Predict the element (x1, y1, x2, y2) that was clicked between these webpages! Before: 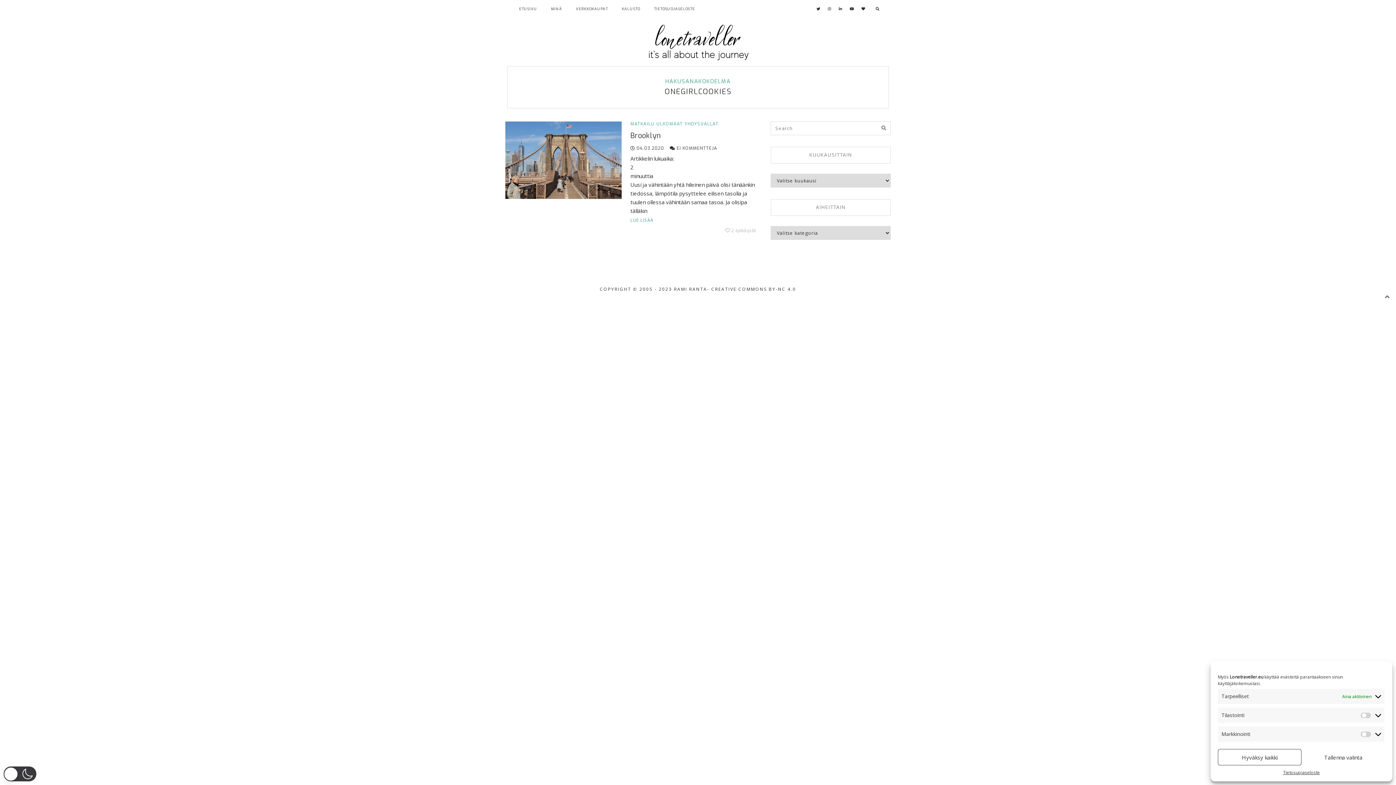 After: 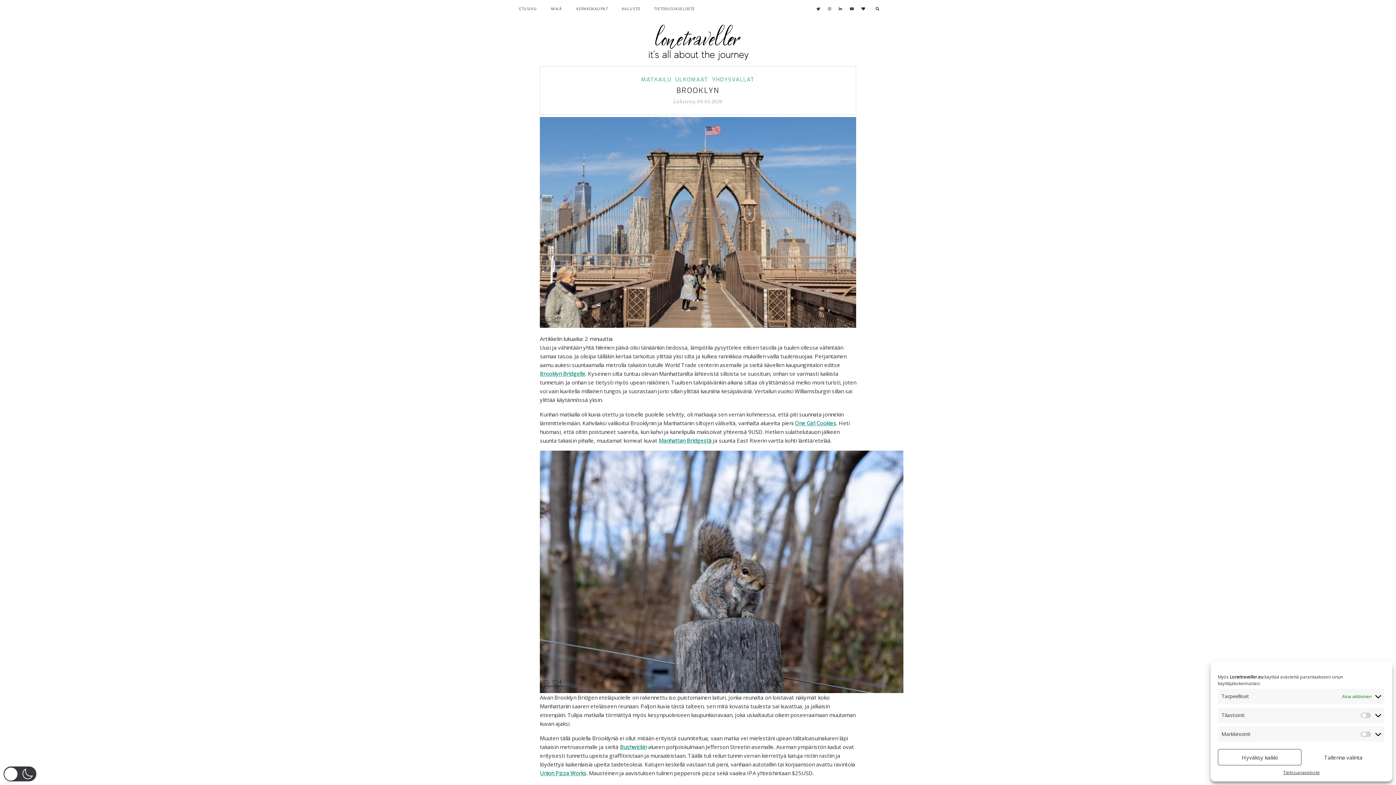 Action: bbox: (505, 121, 621, 199)